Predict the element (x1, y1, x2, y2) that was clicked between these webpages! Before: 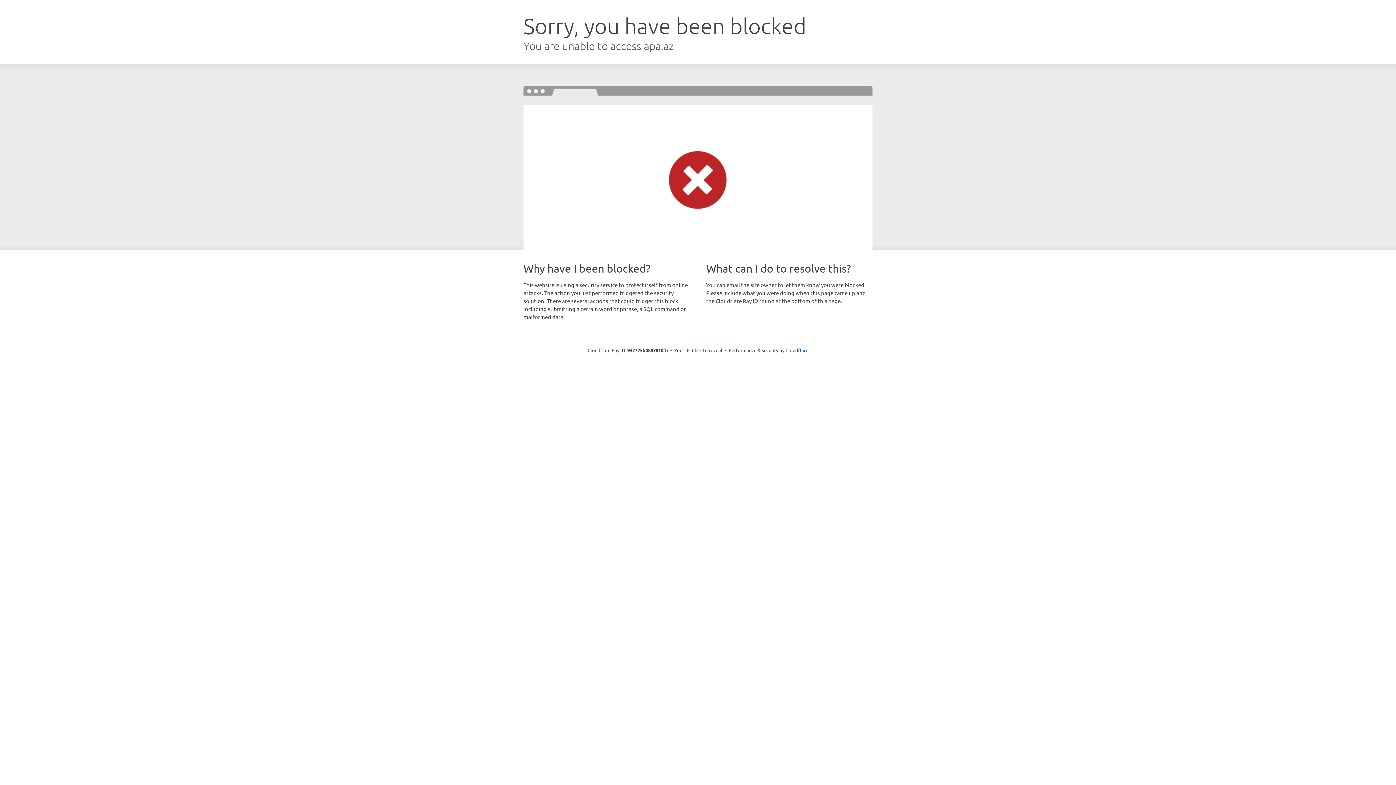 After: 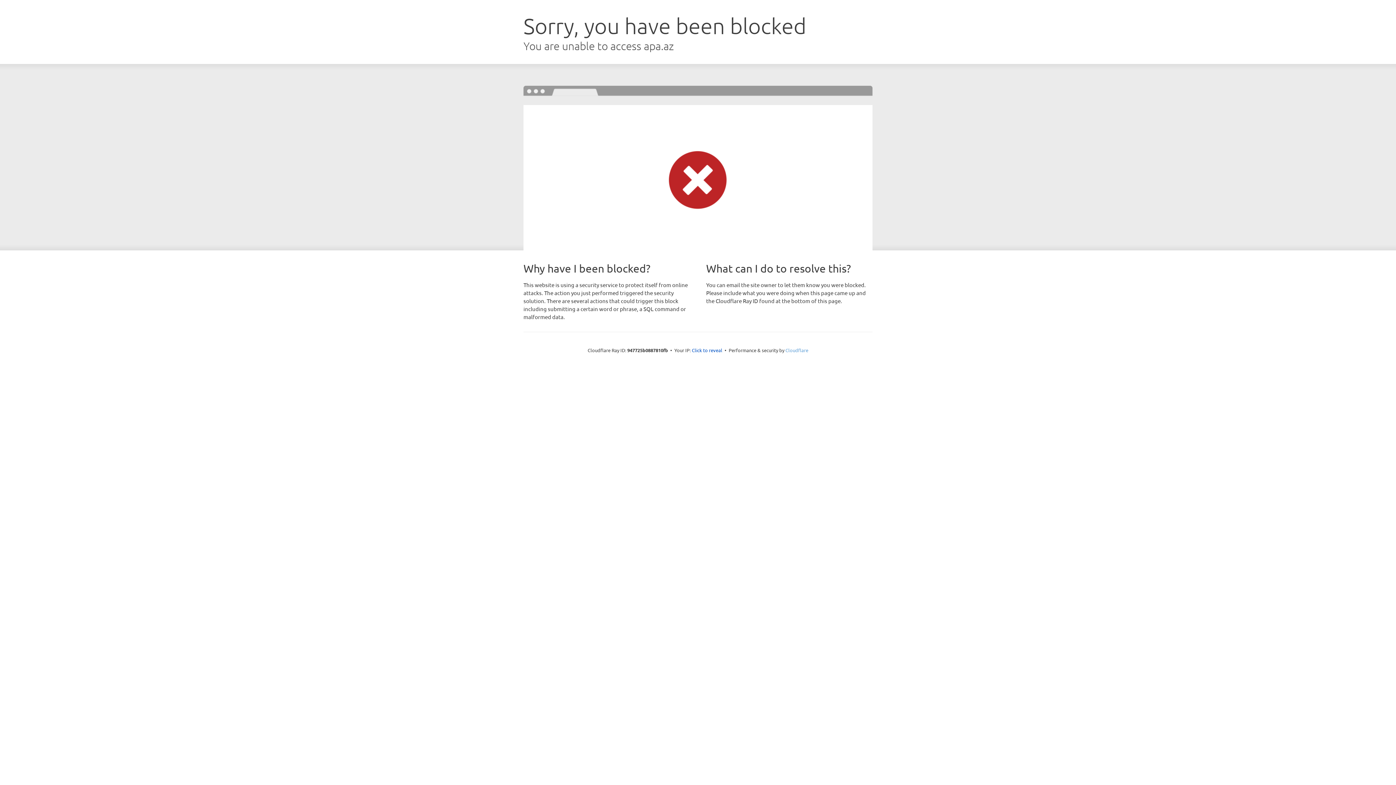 Action: bbox: (785, 347, 808, 353) label: Cloudflare